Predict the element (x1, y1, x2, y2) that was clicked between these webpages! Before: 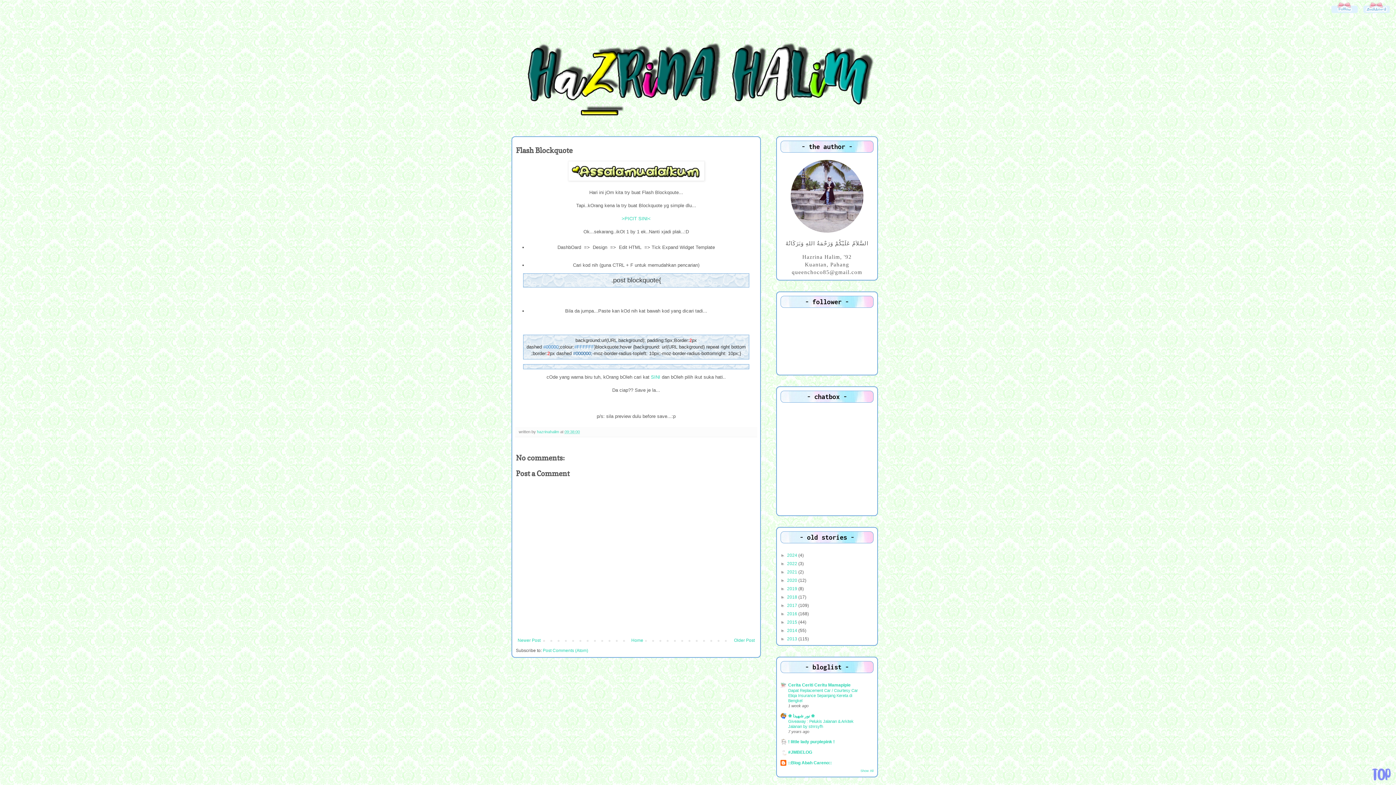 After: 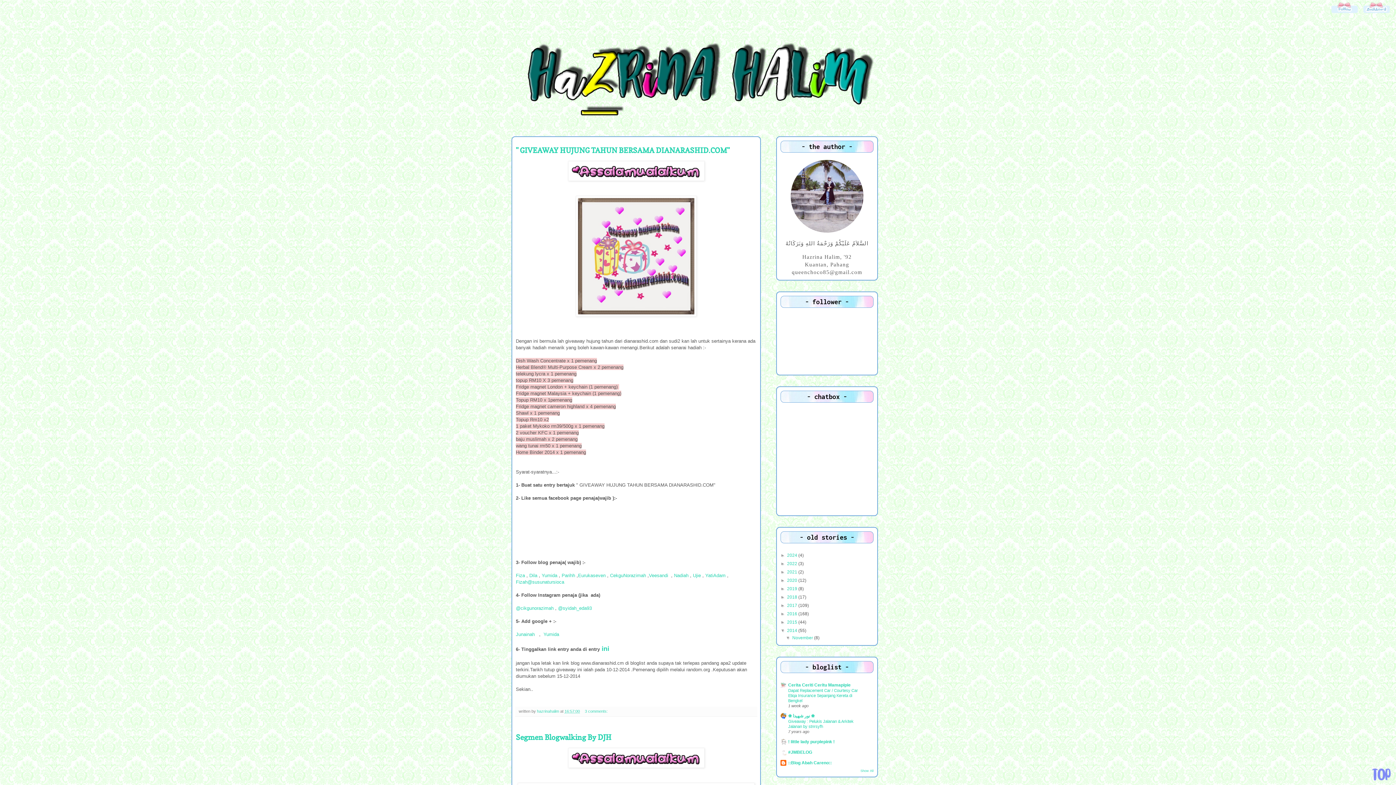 Action: label: 2014  bbox: (787, 628, 798, 633)